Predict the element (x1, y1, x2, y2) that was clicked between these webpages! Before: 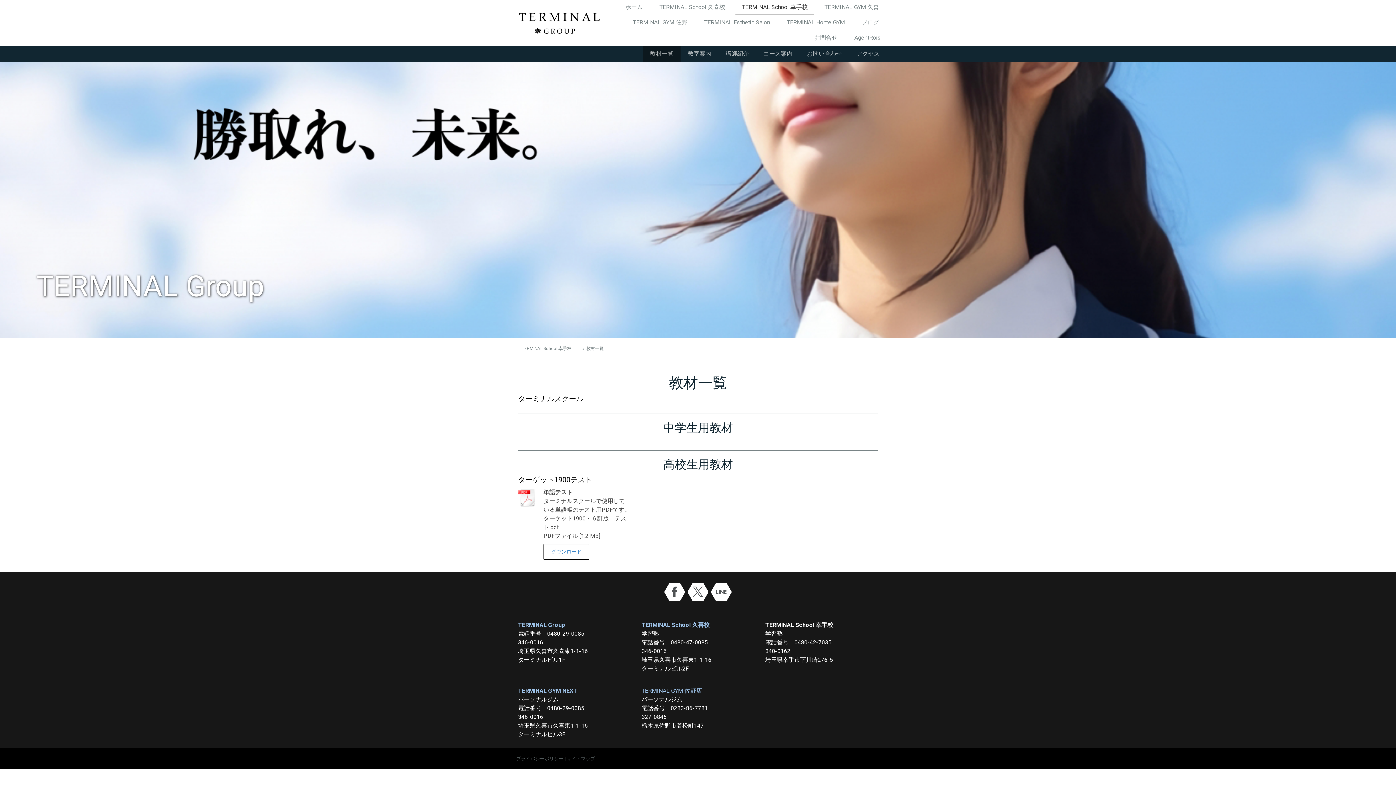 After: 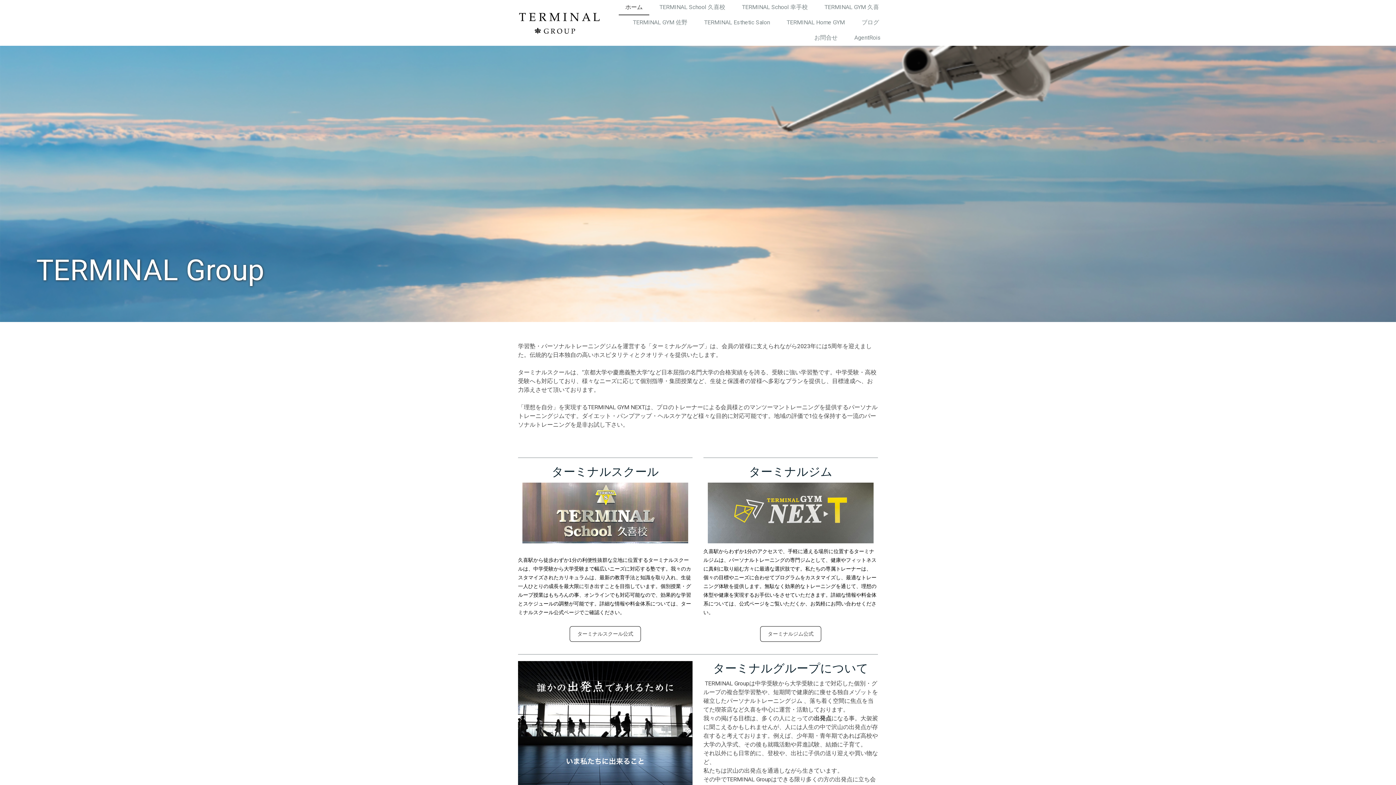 Action: bbox: (518, 621, 566, 628) label: TERMINAL Group 